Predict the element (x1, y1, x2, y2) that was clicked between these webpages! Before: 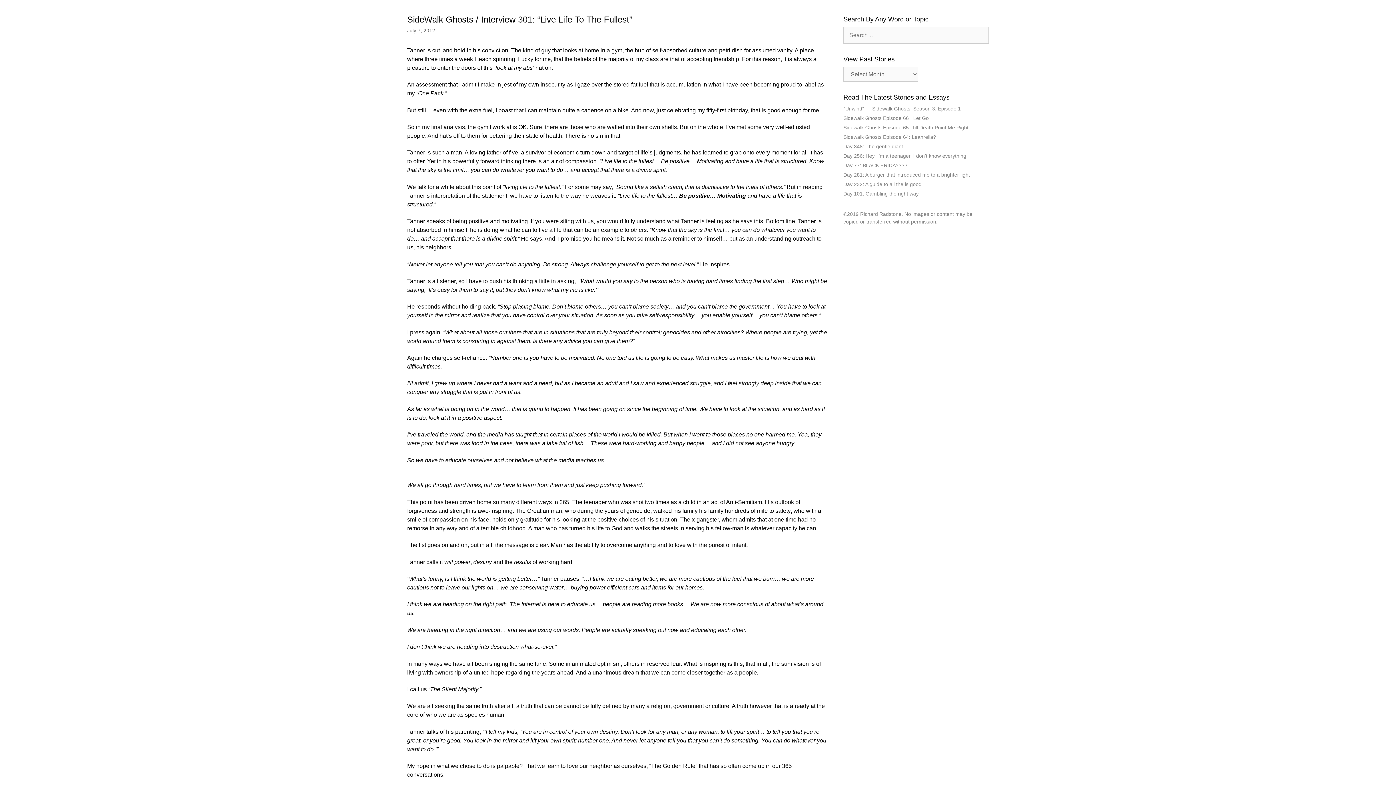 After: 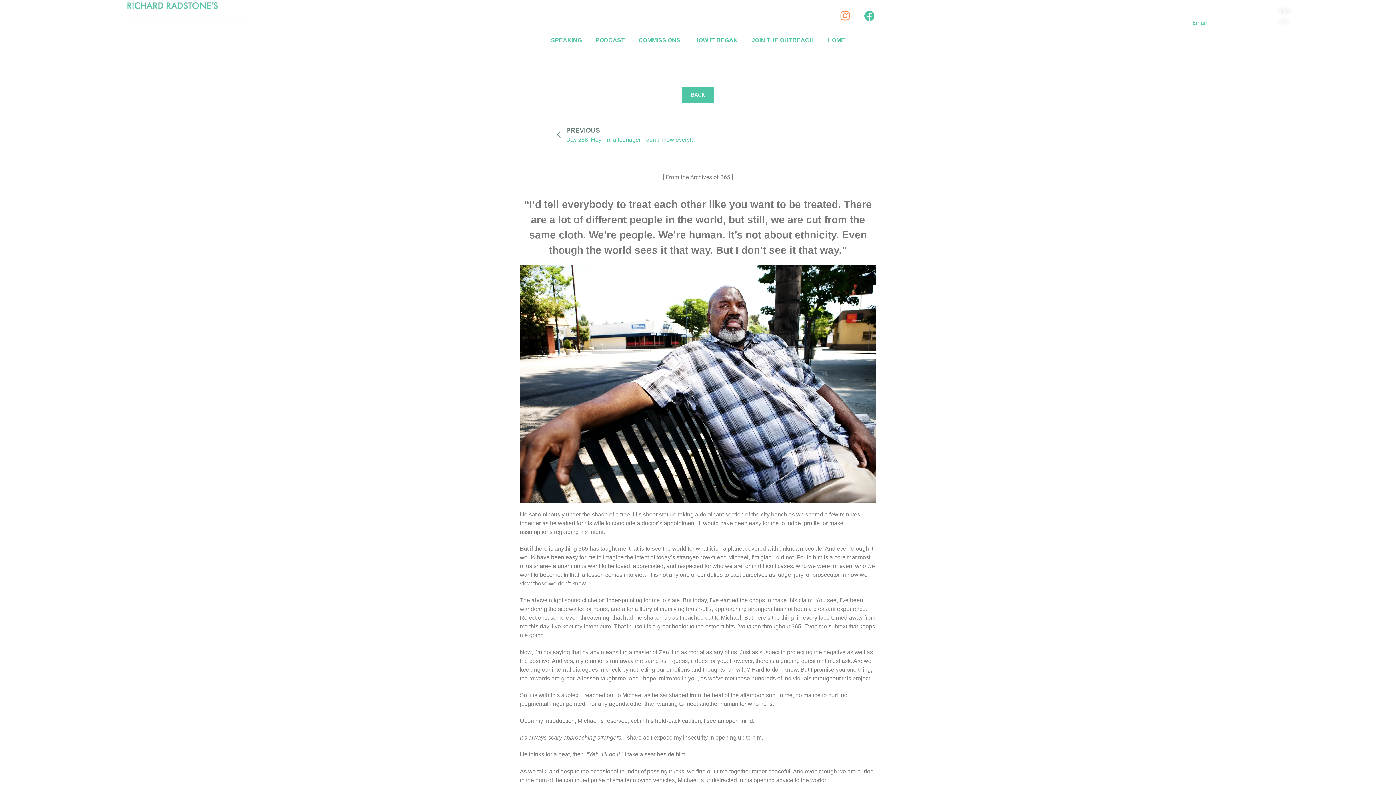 Action: label: Day 348: The gentle giant bbox: (843, 143, 903, 149)